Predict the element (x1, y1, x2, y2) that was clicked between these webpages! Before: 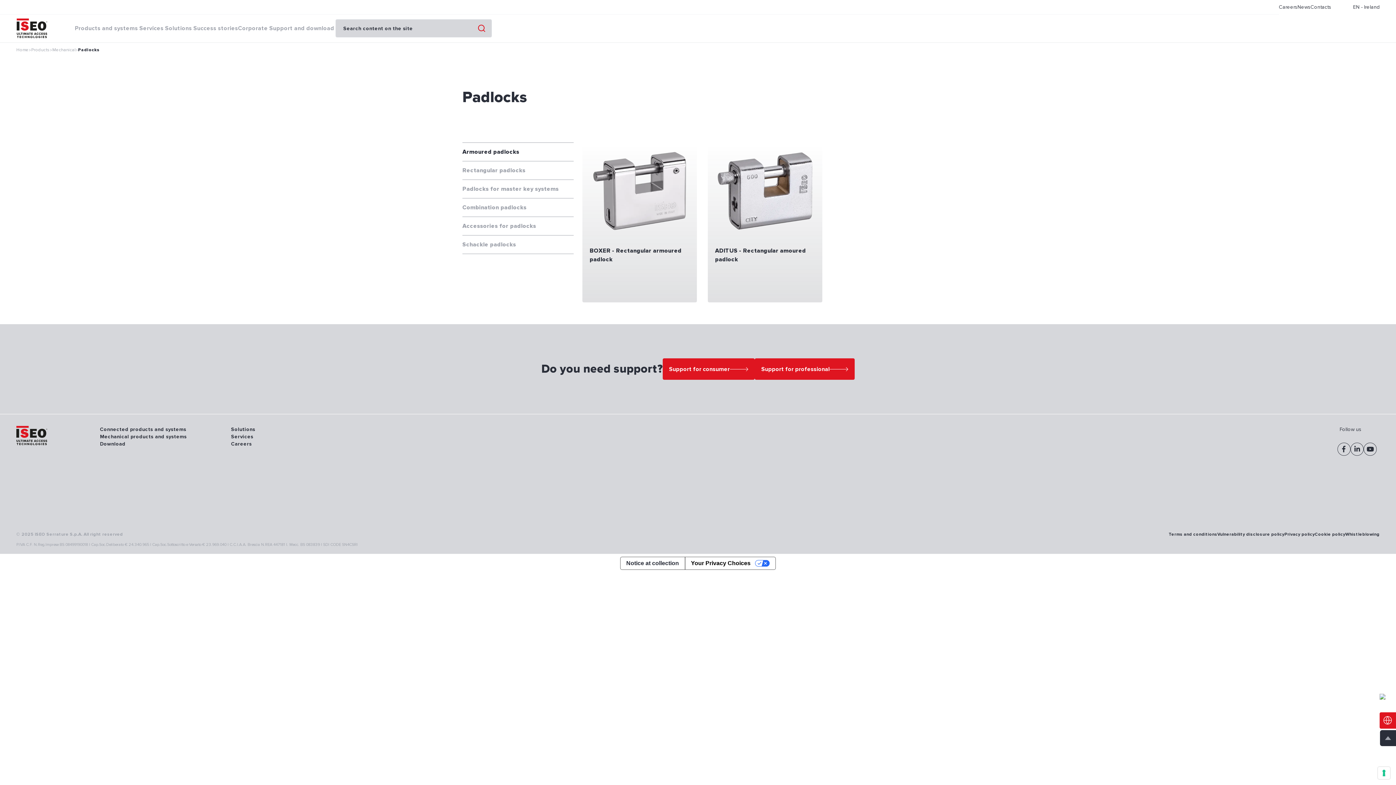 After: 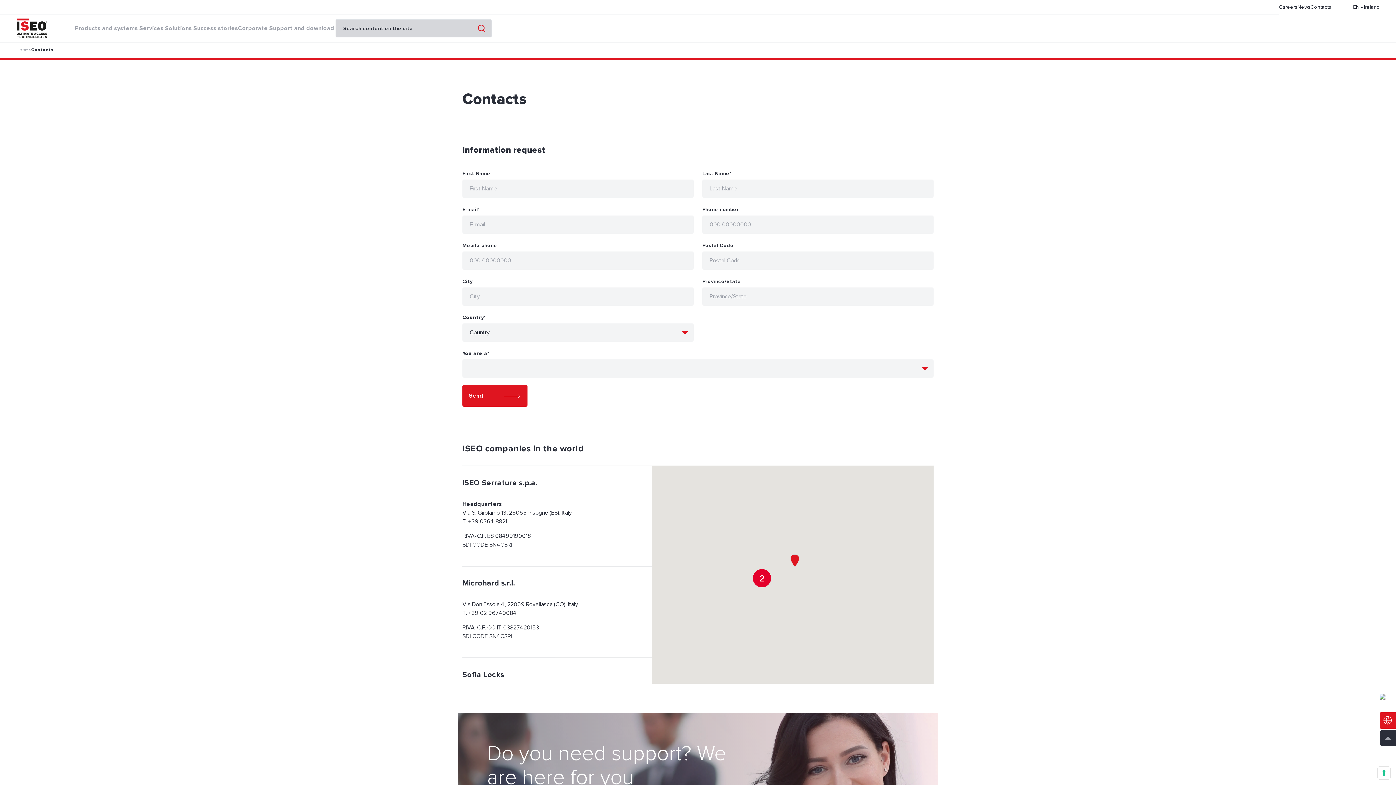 Action: label: Contacts bbox: (1310, 3, 1331, 10)